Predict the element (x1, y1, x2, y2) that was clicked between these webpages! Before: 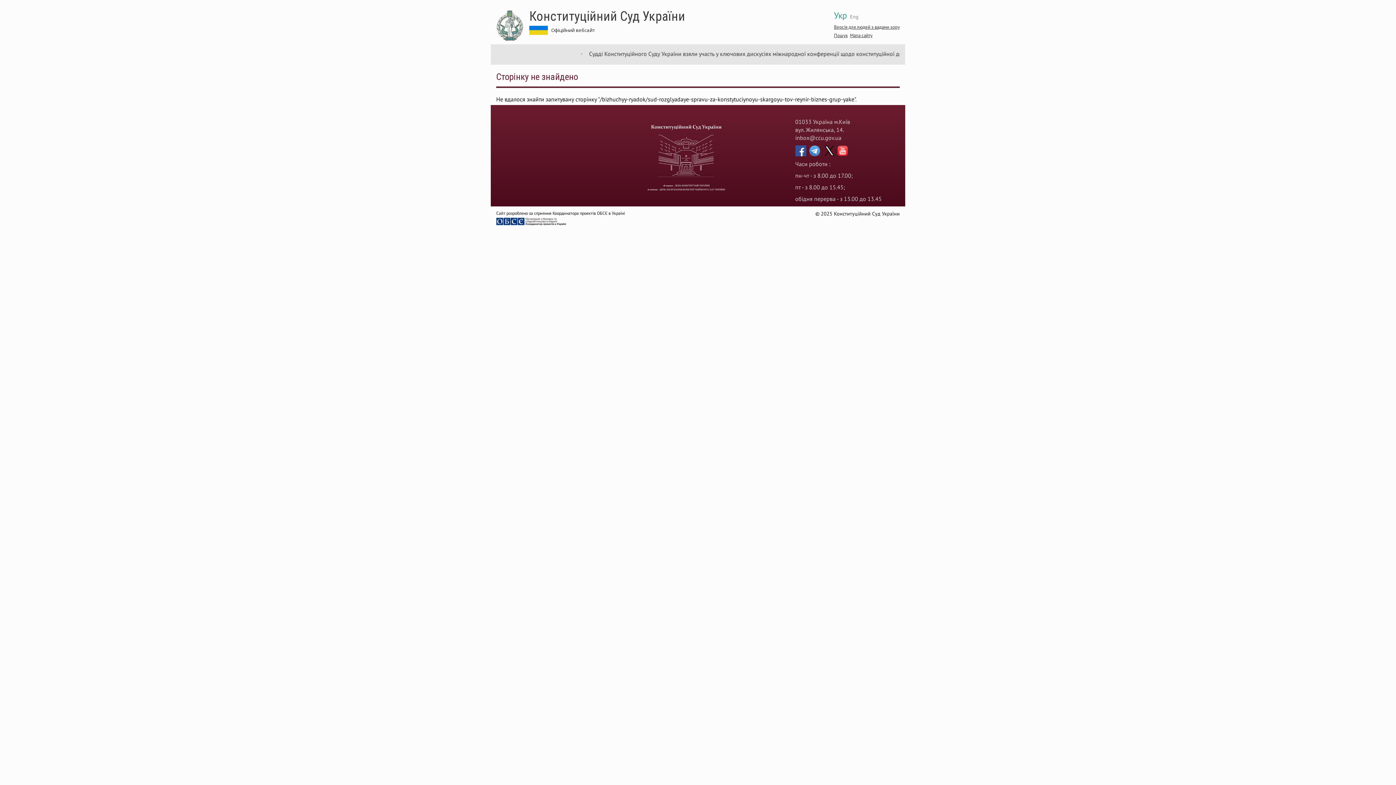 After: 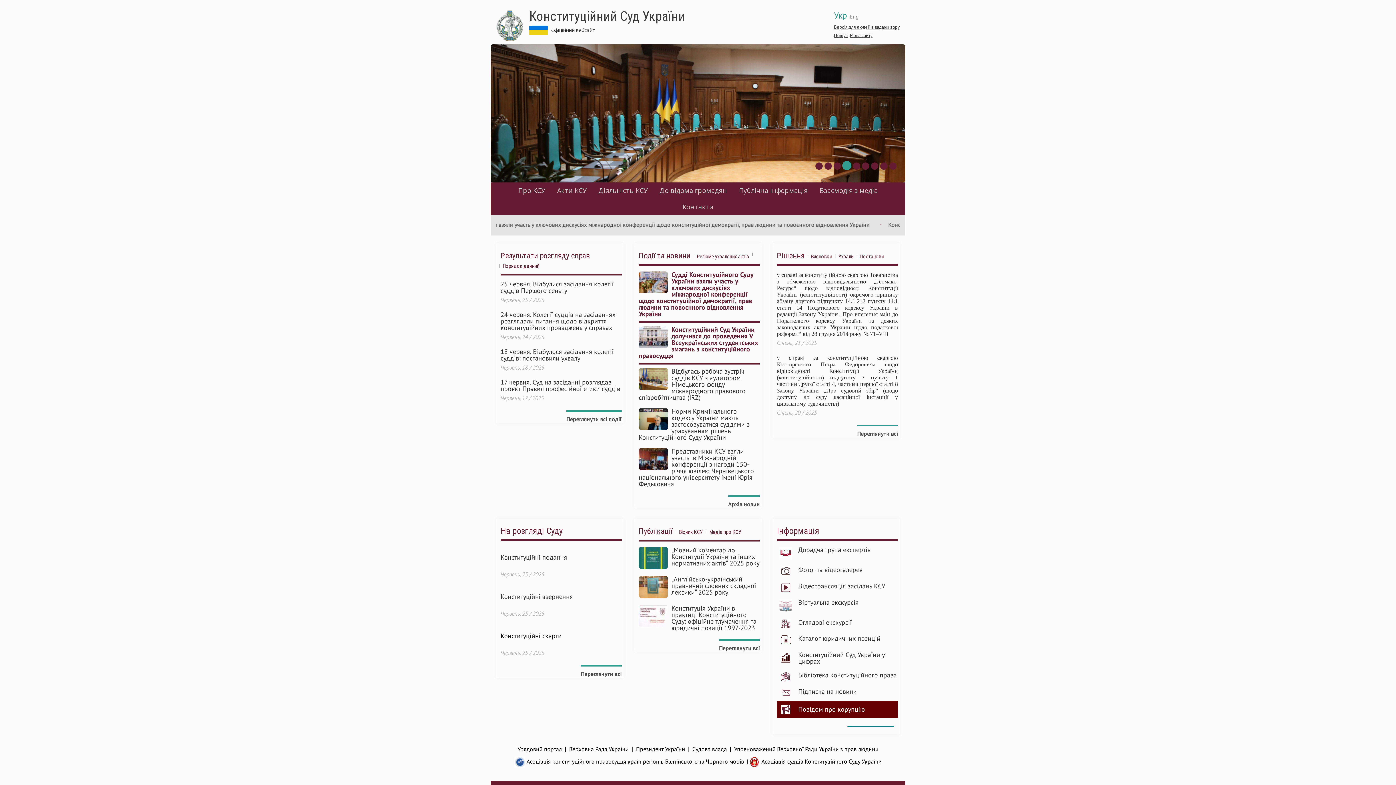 Action: bbox: (496, 10, 529, 41)